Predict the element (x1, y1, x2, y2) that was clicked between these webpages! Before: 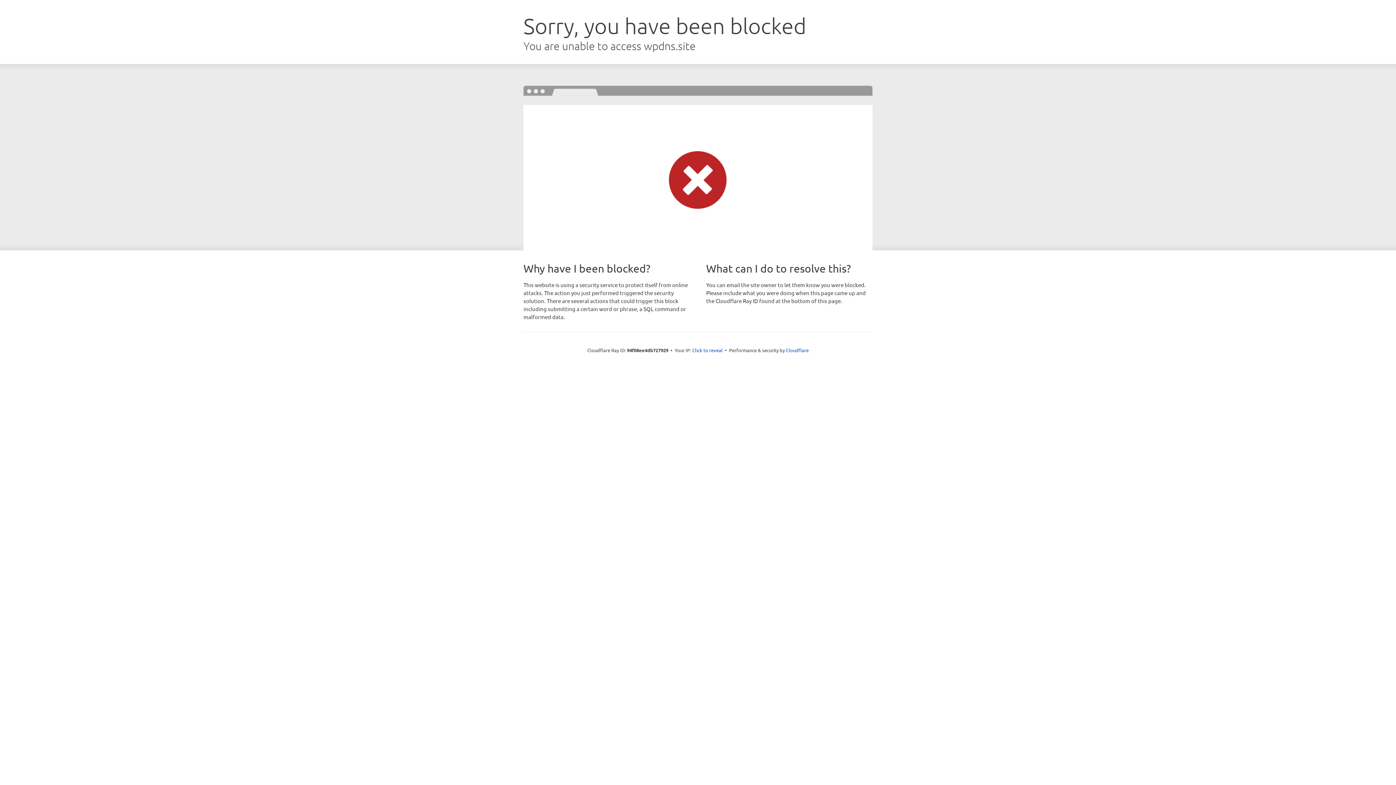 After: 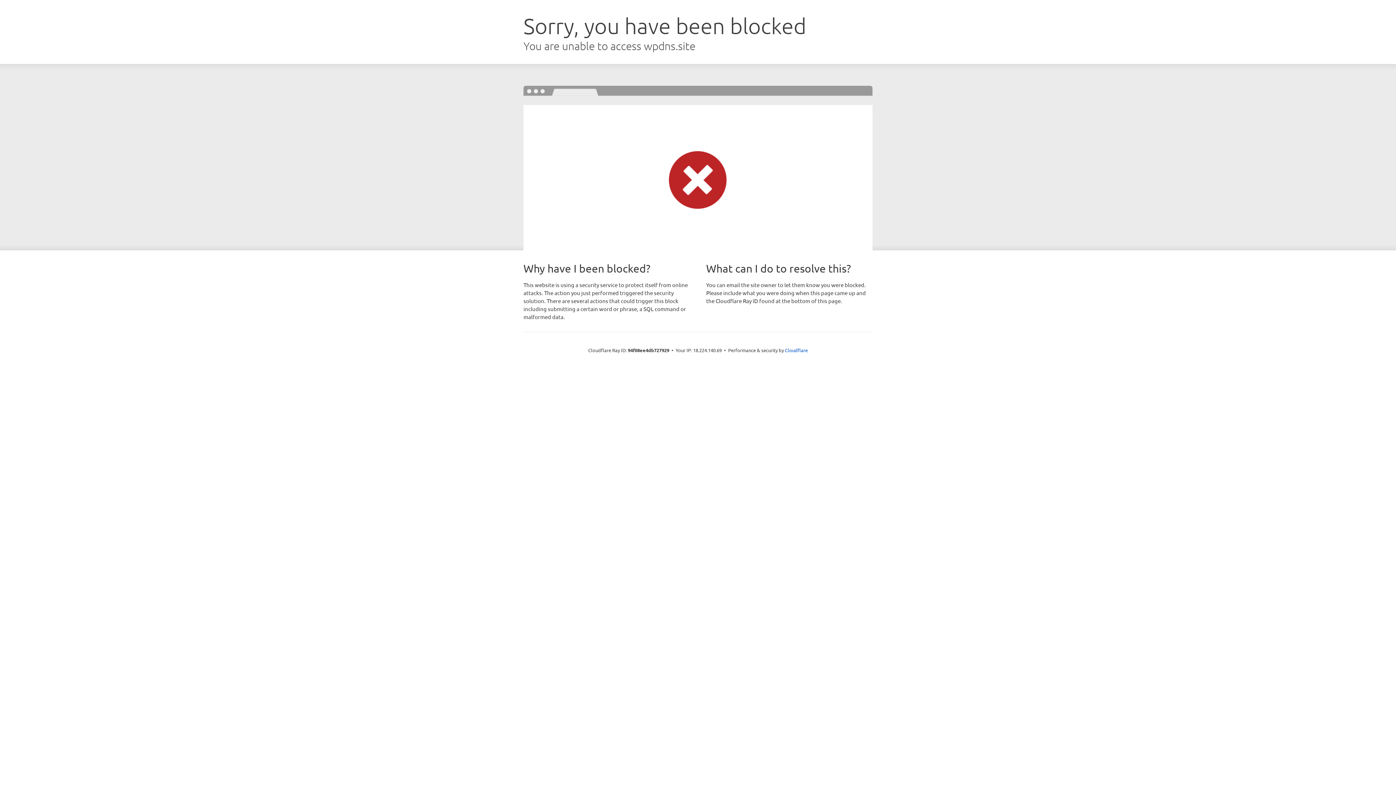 Action: label: Click to reveal bbox: (692, 346, 722, 353)